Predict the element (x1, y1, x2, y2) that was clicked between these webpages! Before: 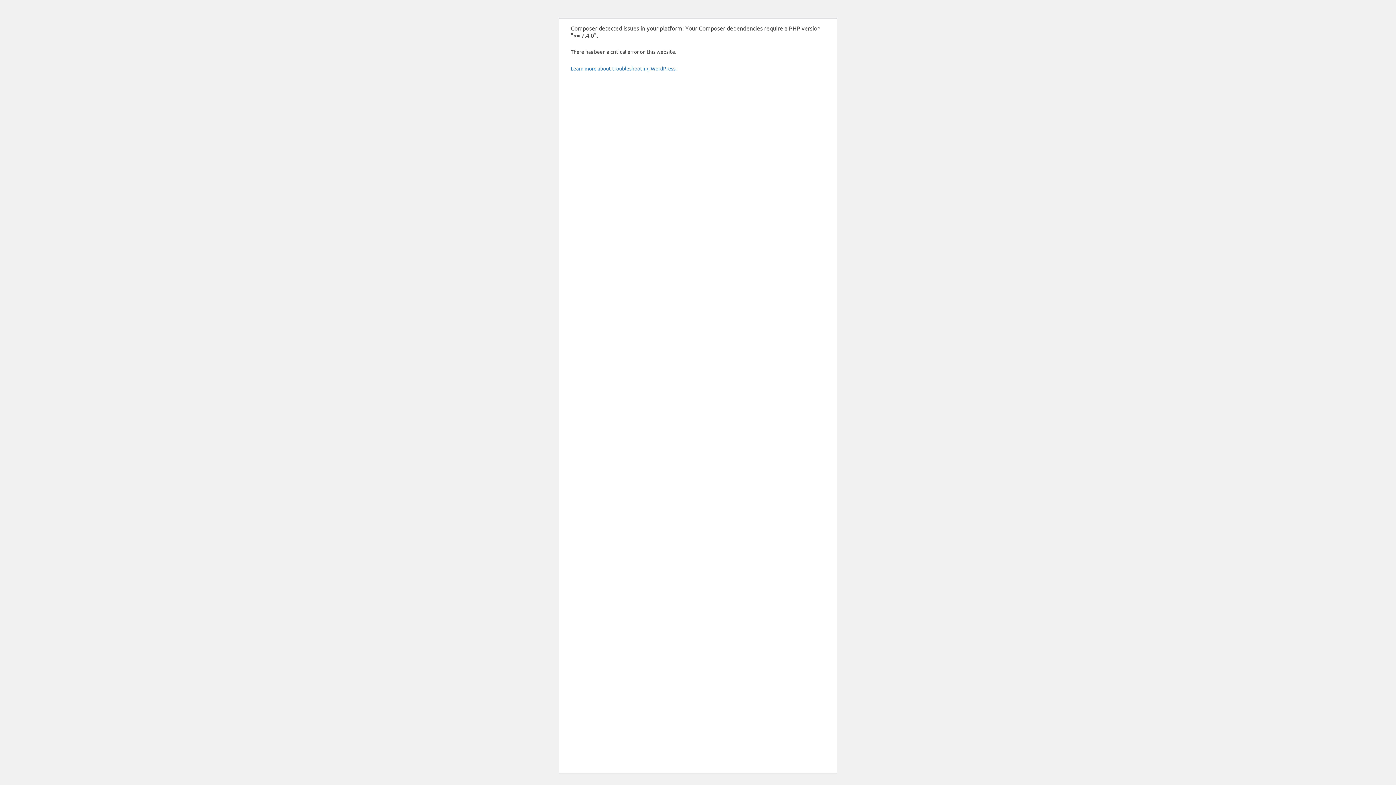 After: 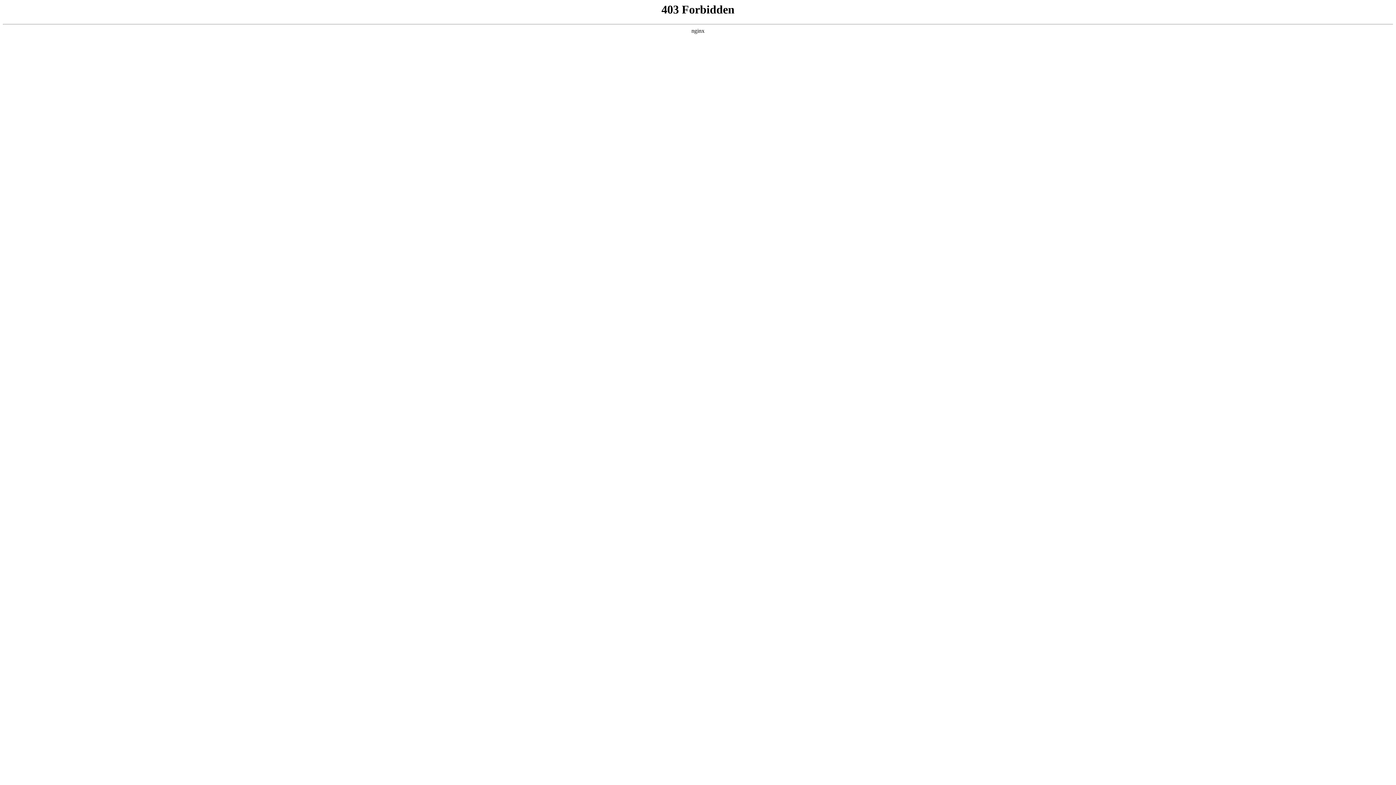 Action: bbox: (570, 65, 676, 71) label: Learn more about troubleshooting WordPress.